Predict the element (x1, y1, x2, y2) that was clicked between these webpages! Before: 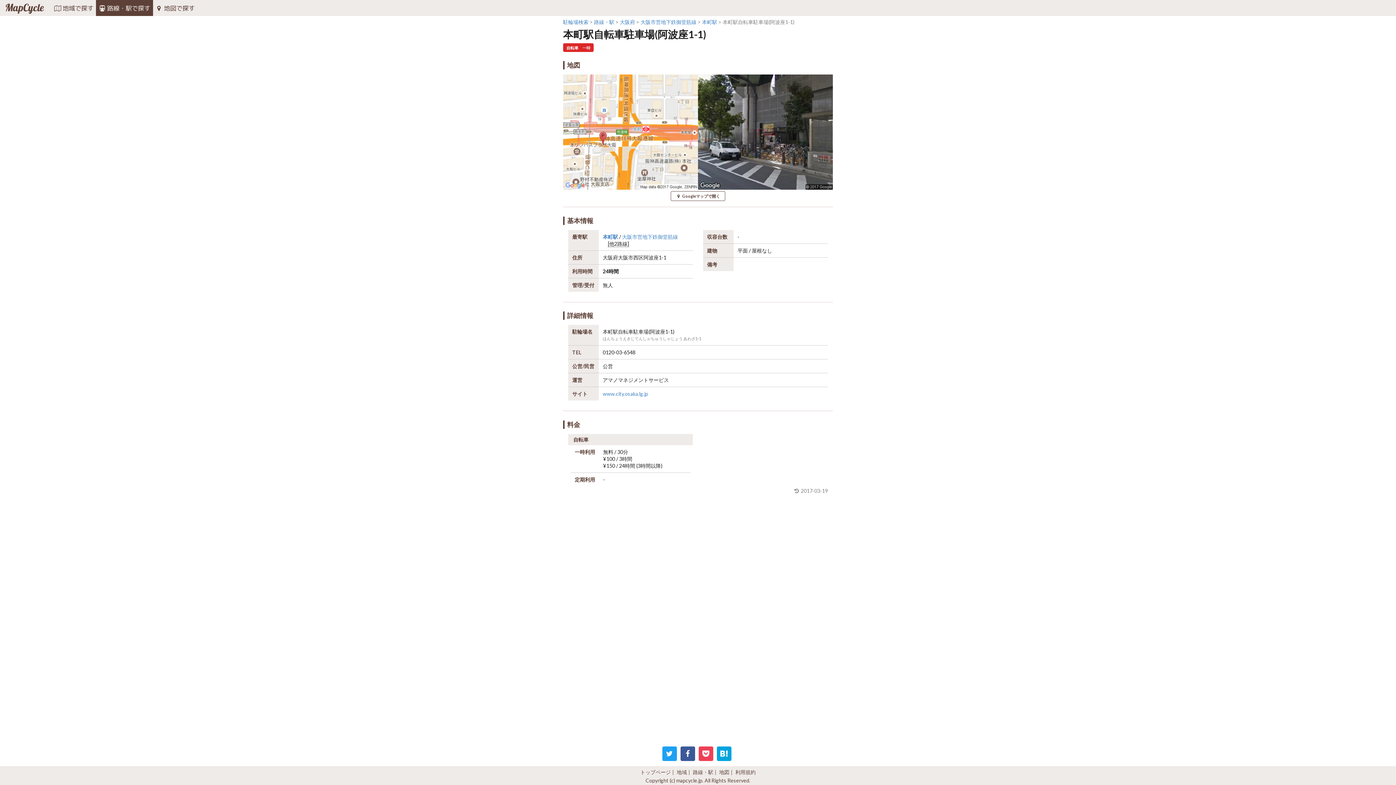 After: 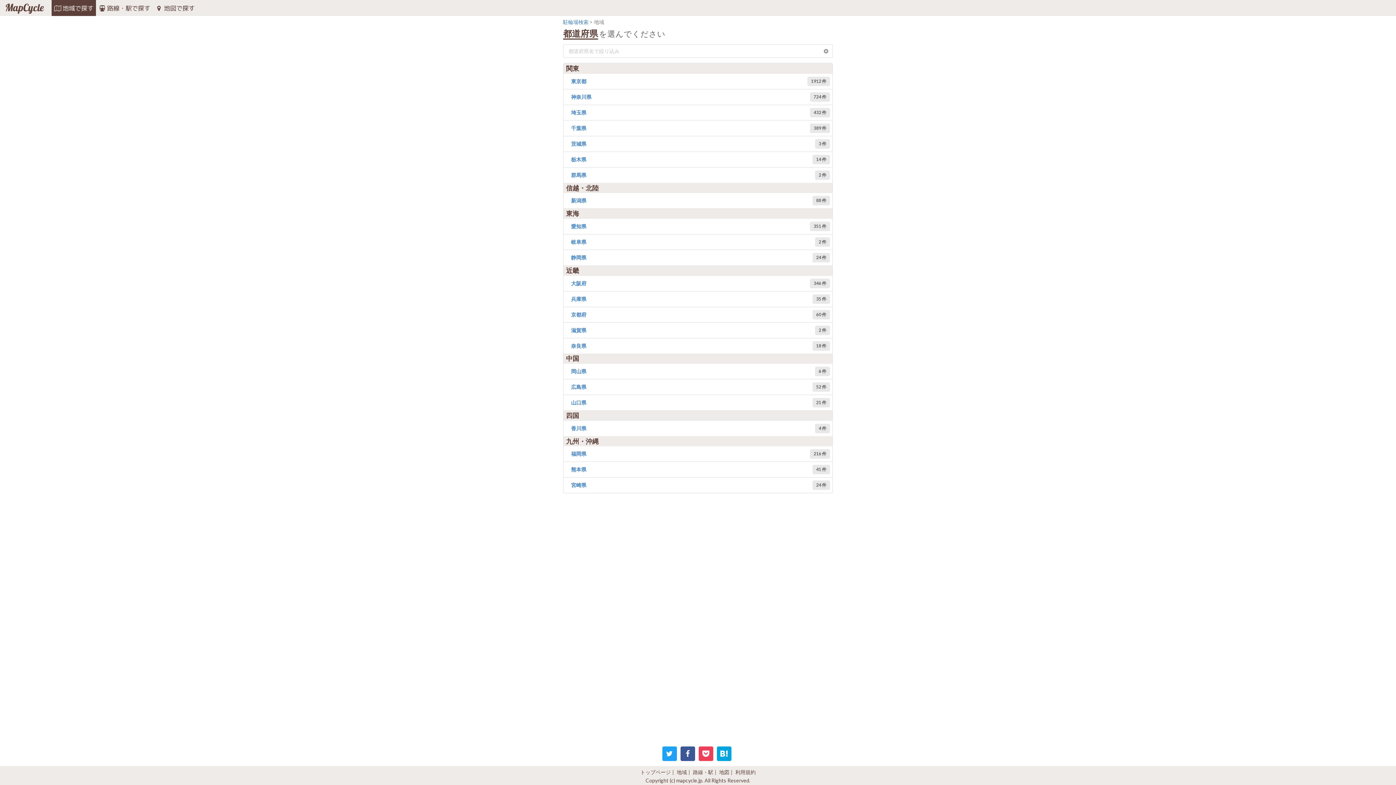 Action: bbox: (676, 769, 687, 775) label: 地域